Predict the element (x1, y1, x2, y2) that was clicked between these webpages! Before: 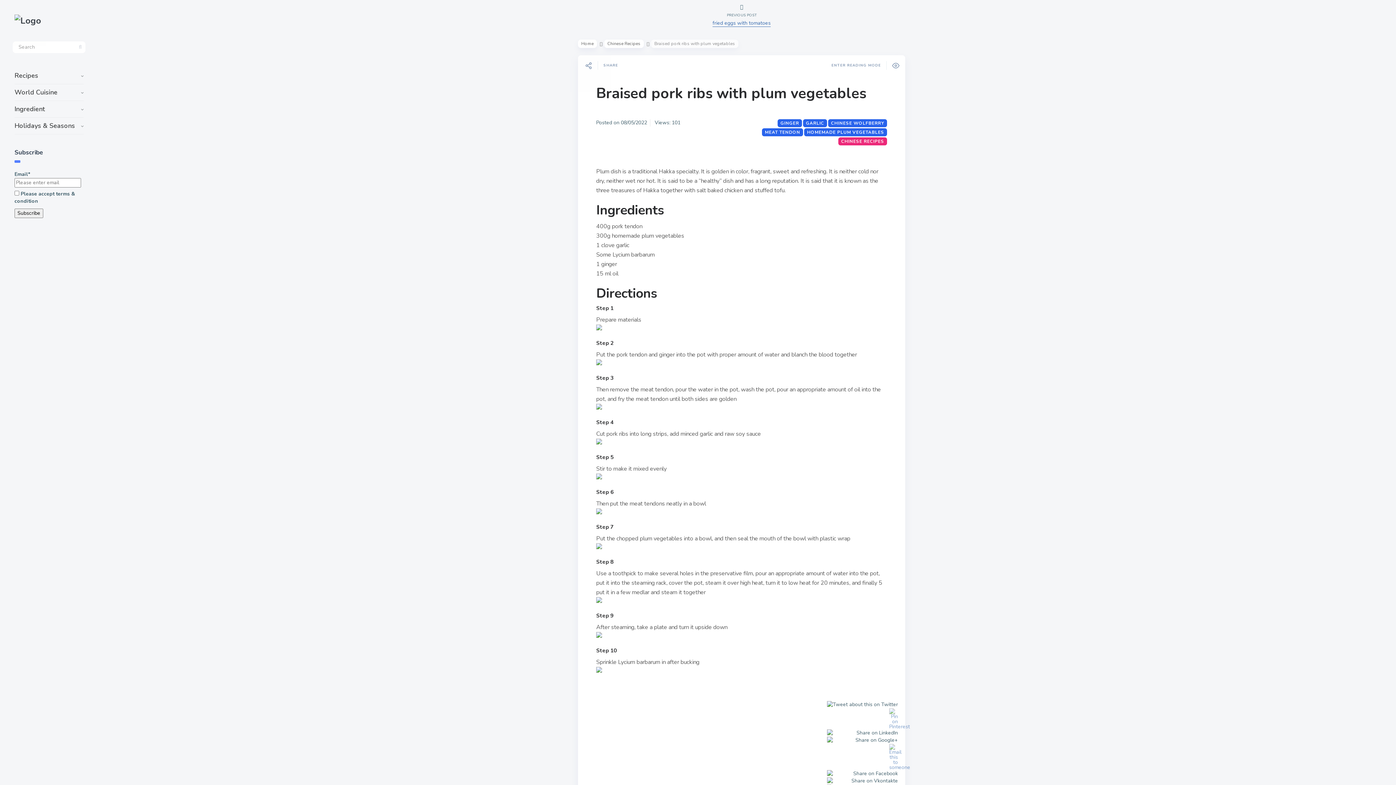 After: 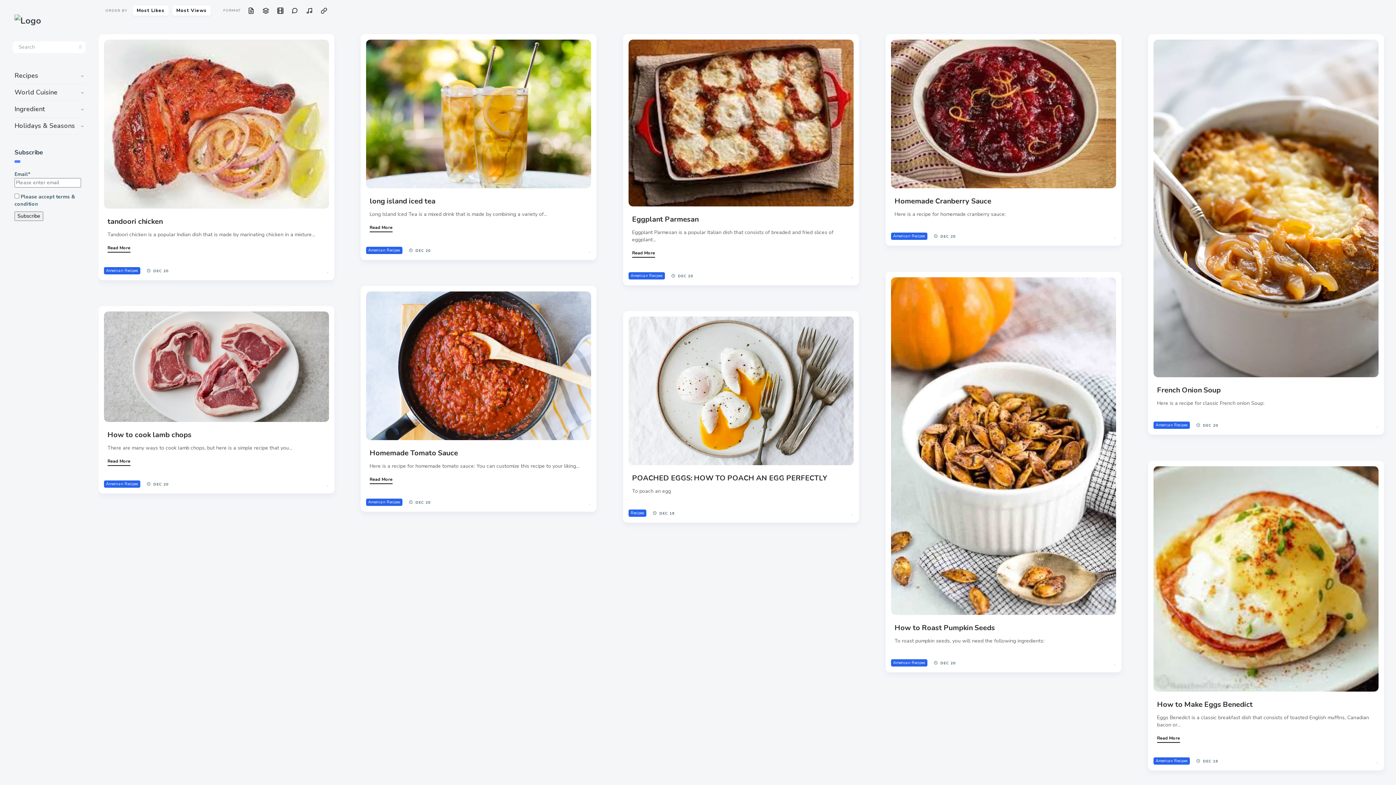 Action: bbox: (762, 128, 803, 136) label: MEAT TENDON